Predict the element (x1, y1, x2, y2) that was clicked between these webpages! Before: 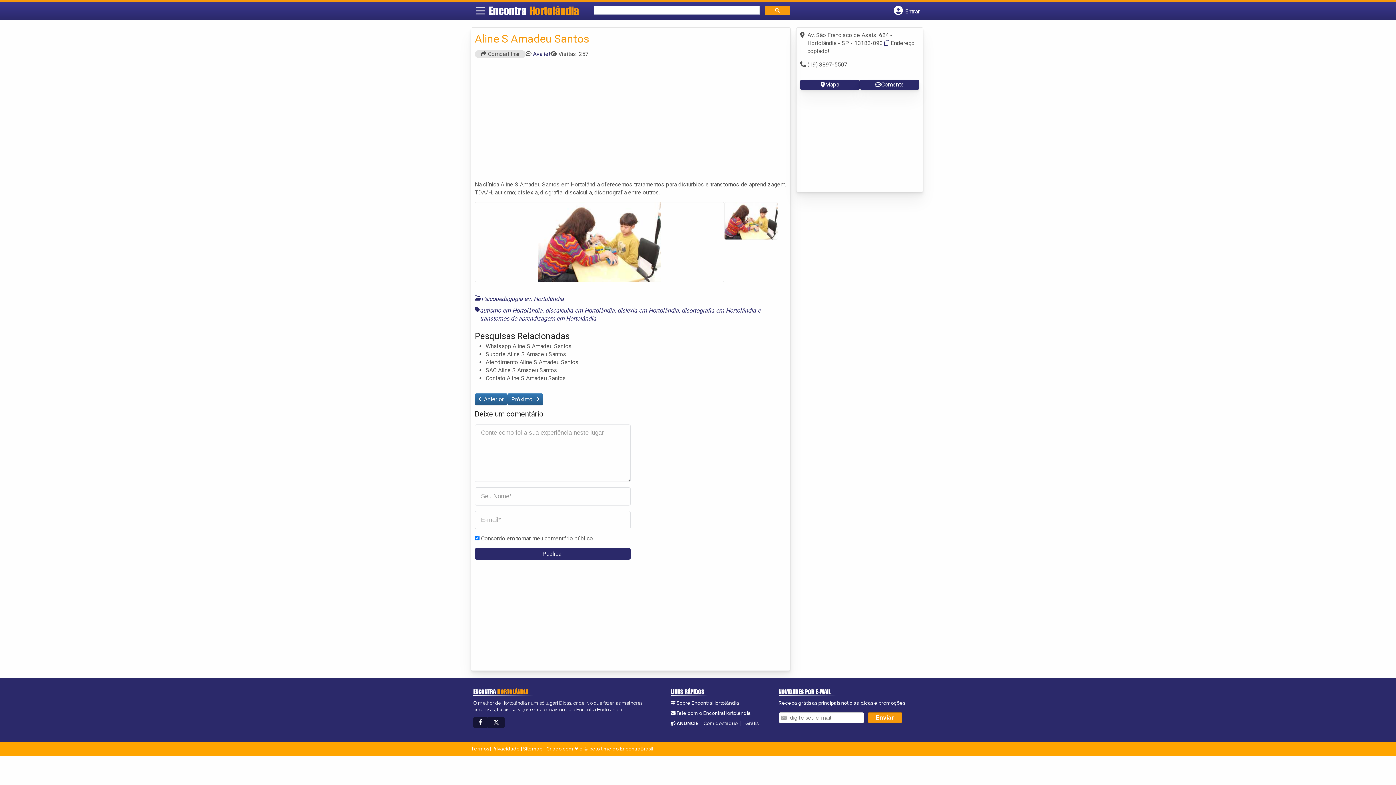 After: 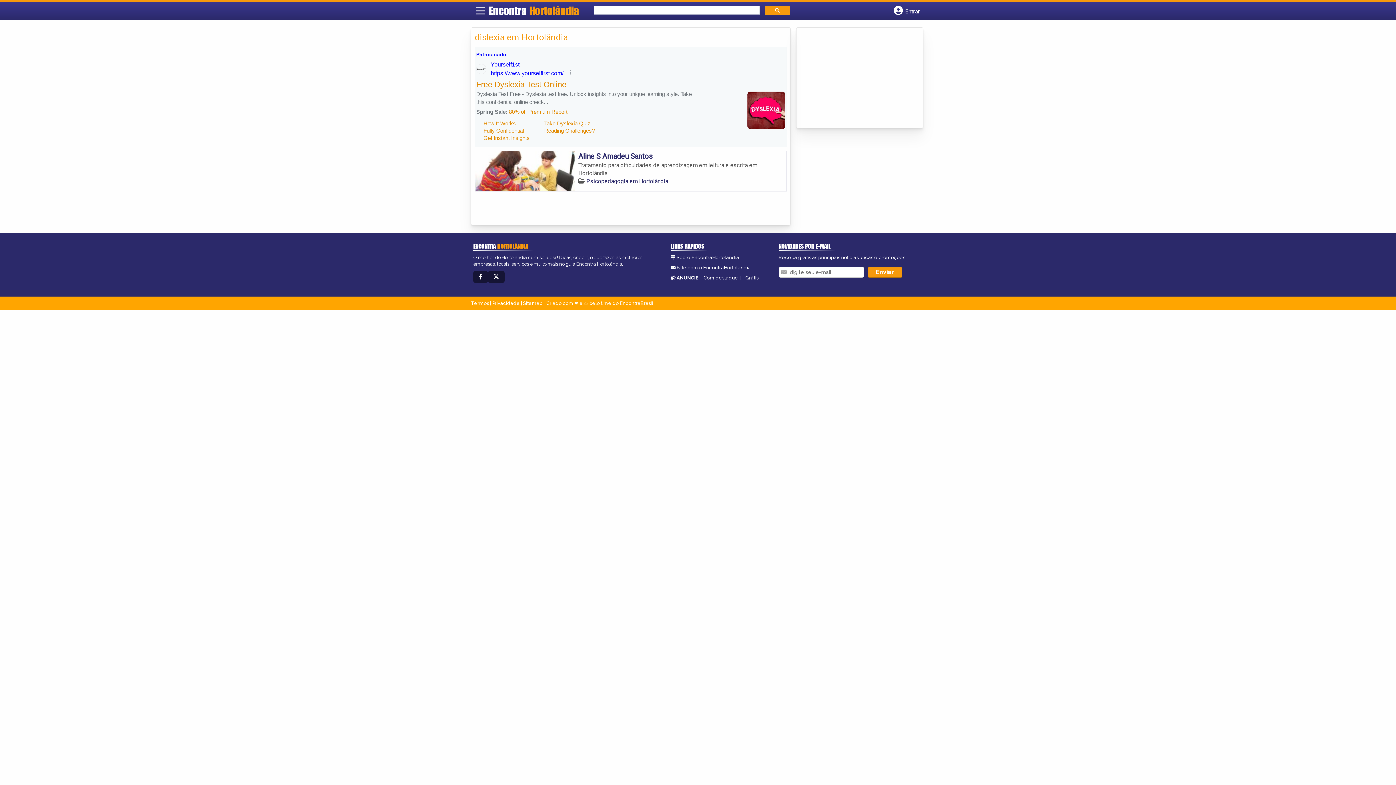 Action: label: dislexia em Hortolândia bbox: (617, 307, 678, 314)